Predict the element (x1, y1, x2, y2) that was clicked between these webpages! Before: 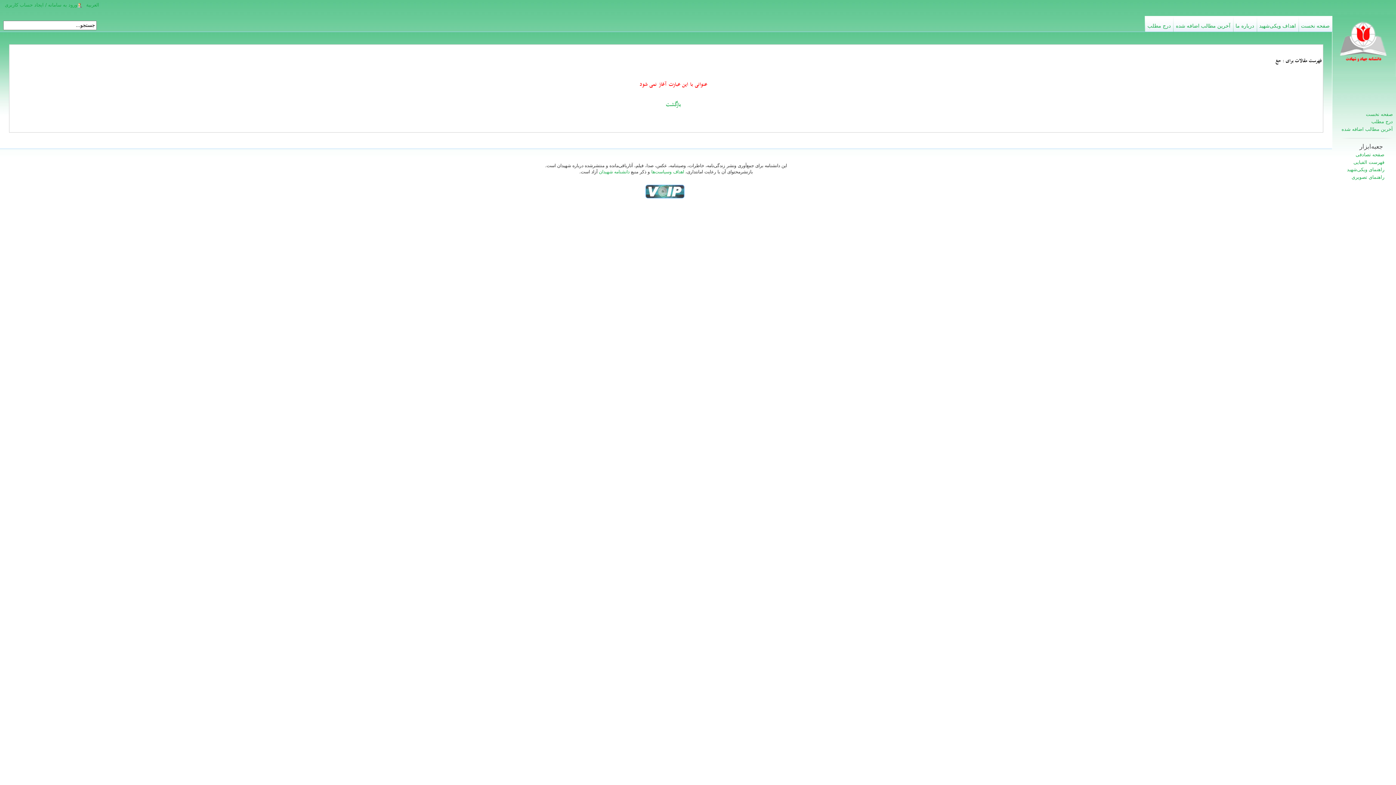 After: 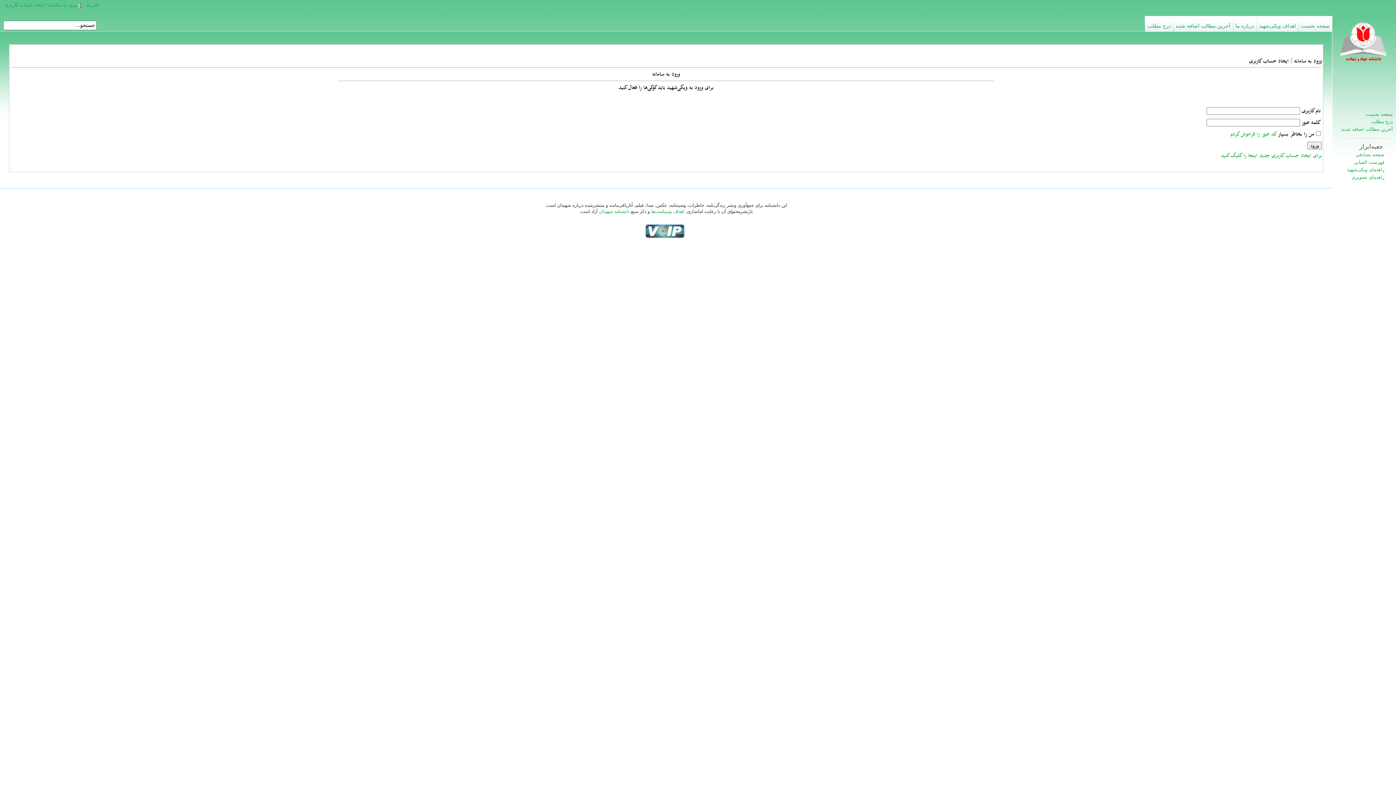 Action: bbox: (4, 2, 77, 7) label: ورود به سامانه / ایجاد حساب کاربری